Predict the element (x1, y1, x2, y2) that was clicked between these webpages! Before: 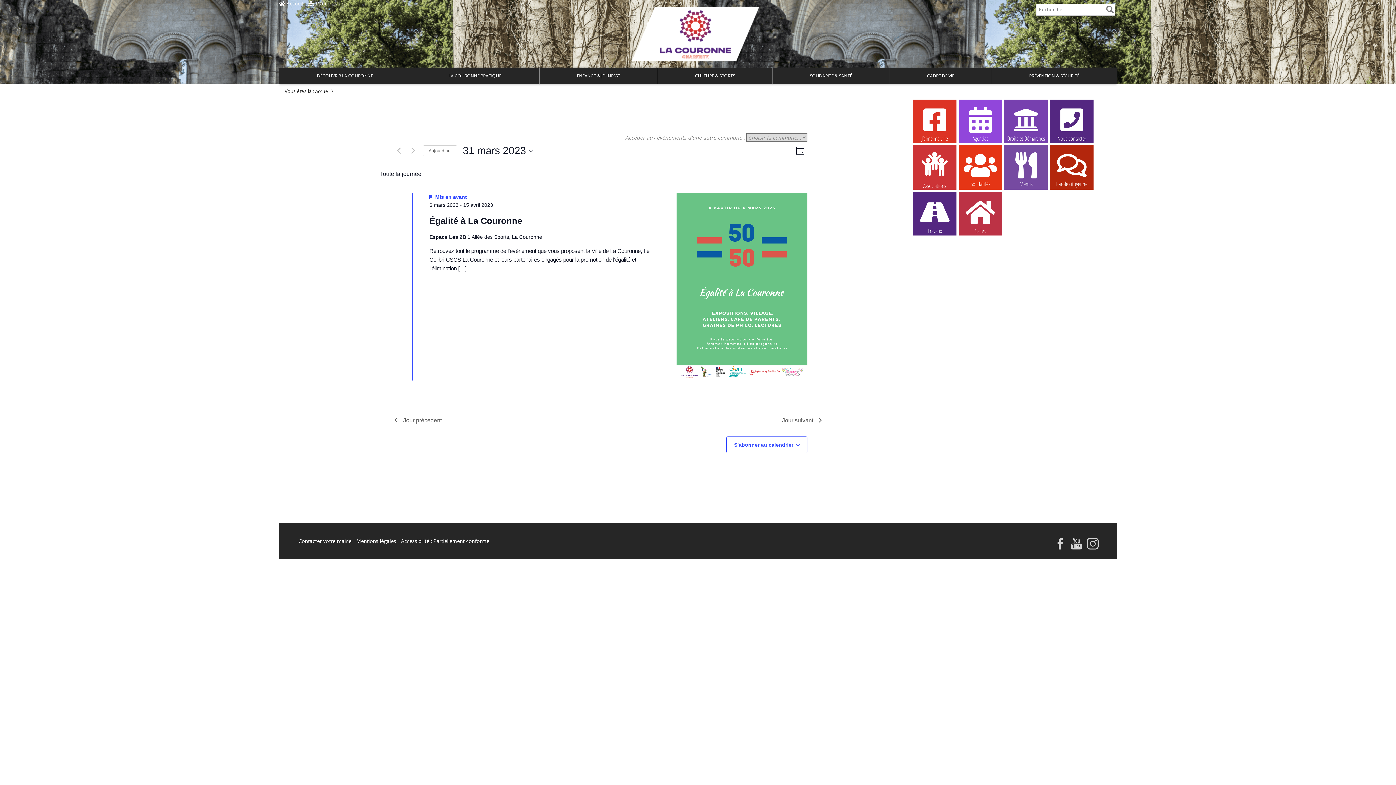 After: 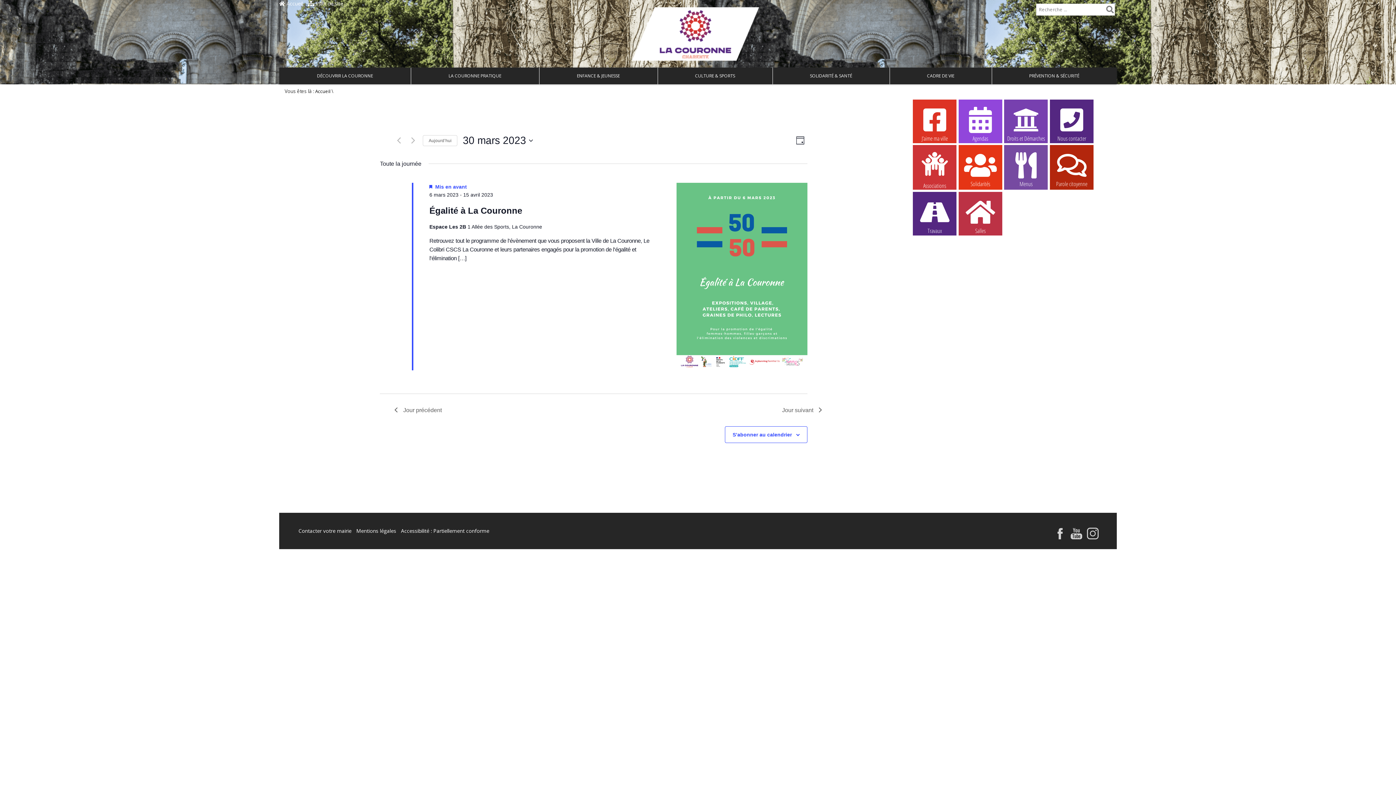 Action: bbox: (394, 415, 441, 424) label: Jour précédent